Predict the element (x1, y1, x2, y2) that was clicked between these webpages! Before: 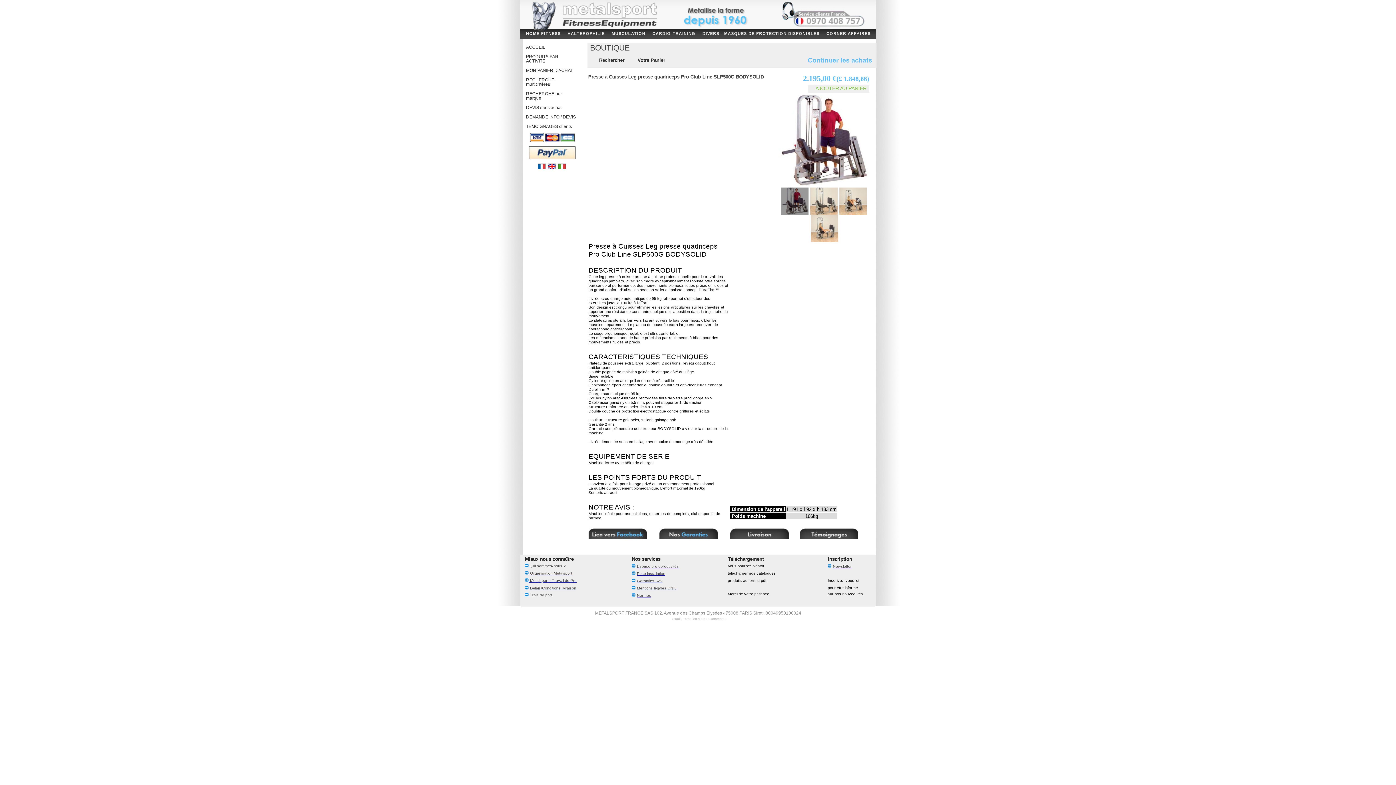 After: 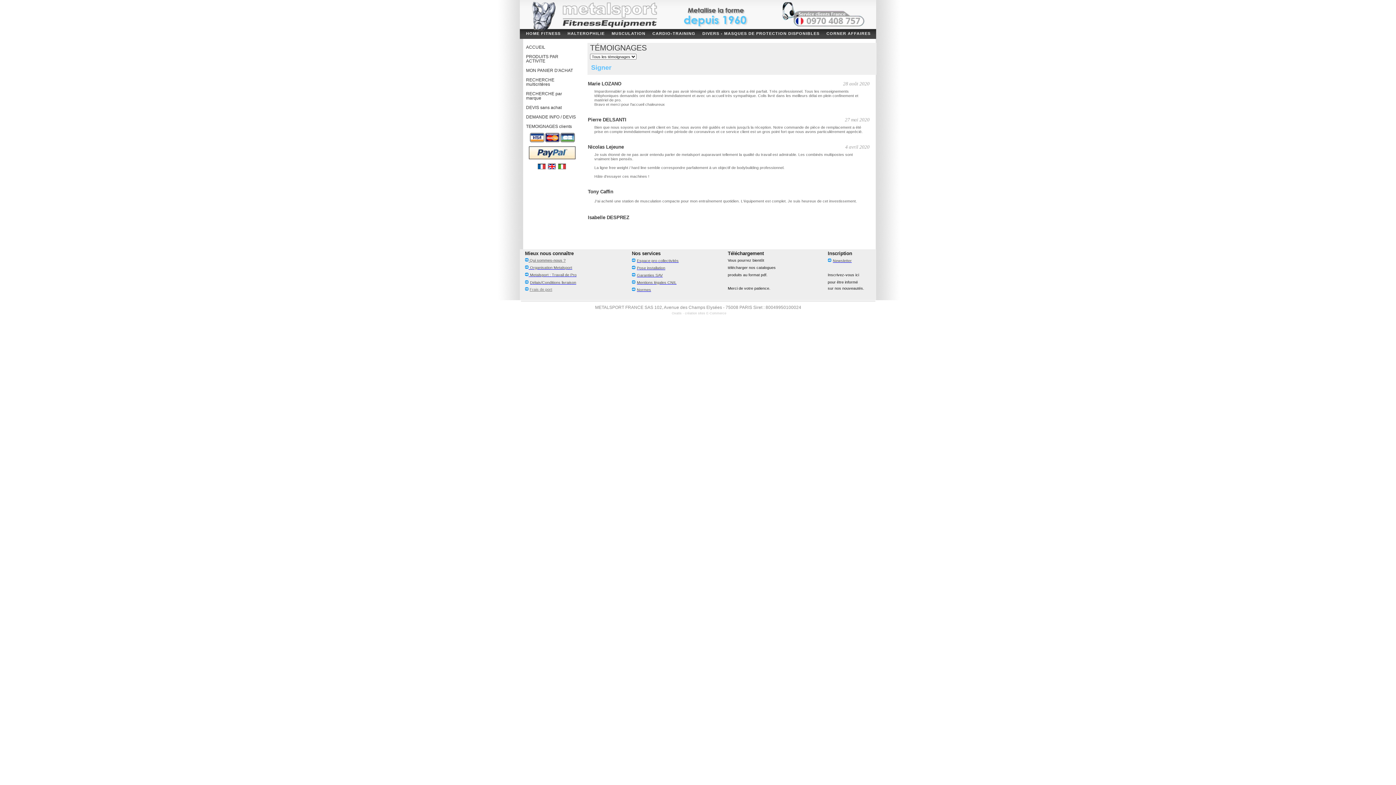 Action: bbox: (800, 534, 858, 540)